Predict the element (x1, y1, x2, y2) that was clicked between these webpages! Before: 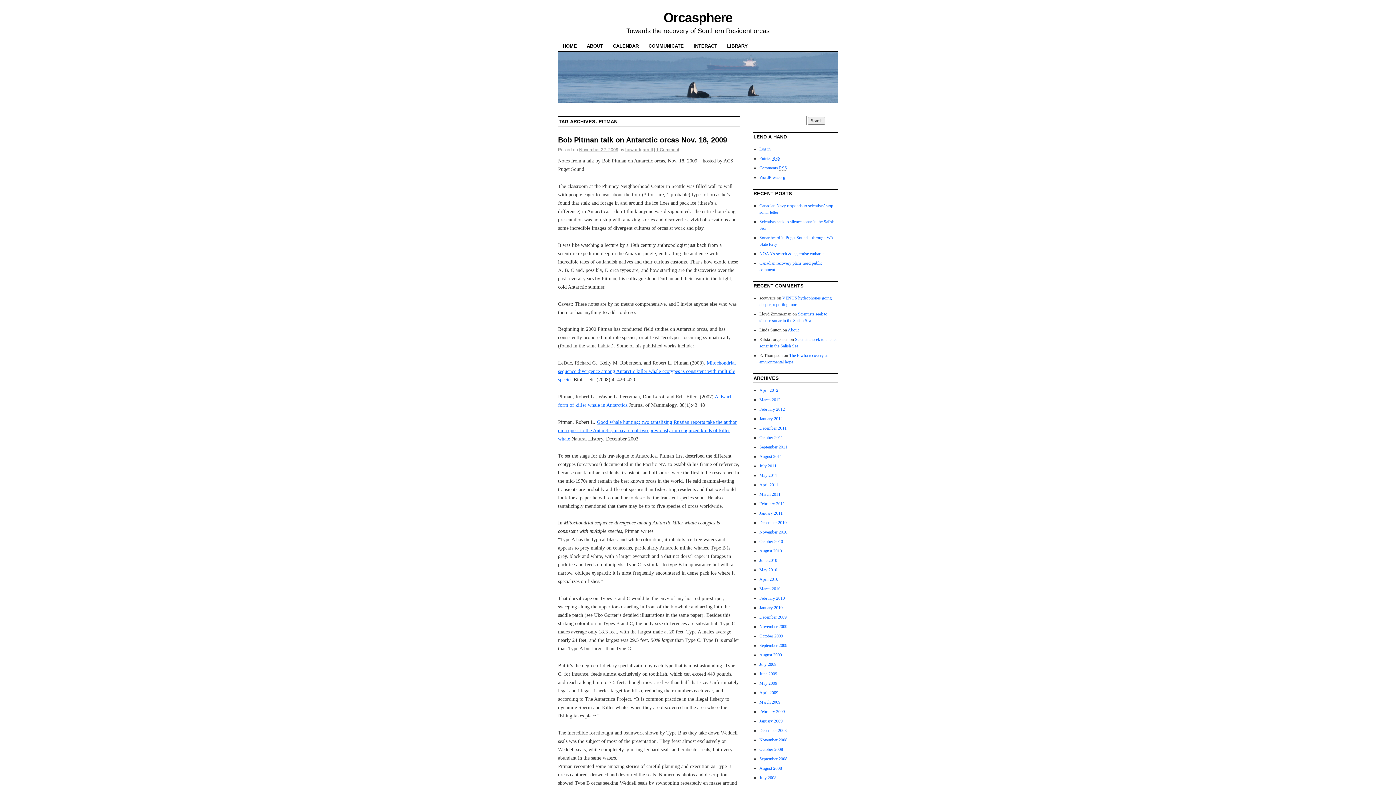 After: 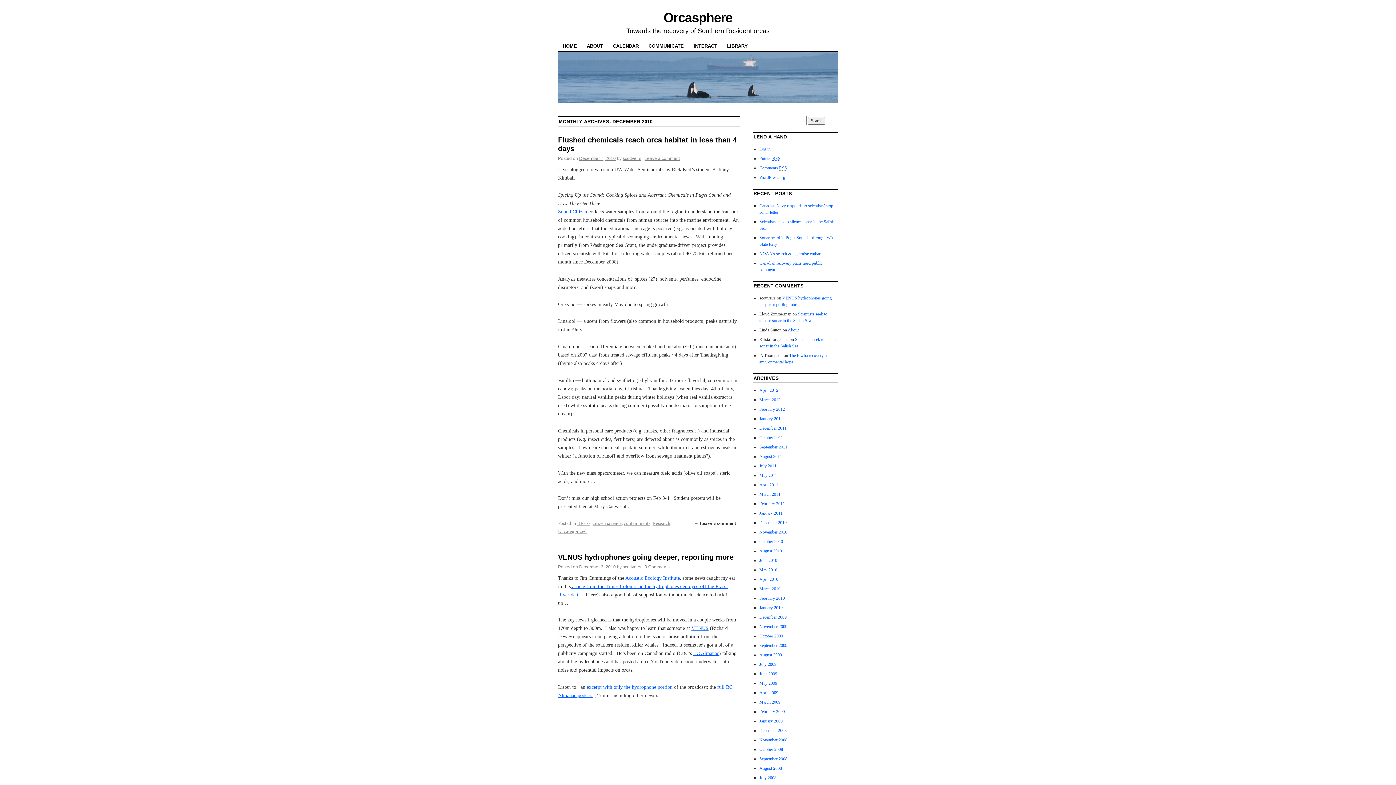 Action: label: December 2010 bbox: (759, 520, 786, 525)